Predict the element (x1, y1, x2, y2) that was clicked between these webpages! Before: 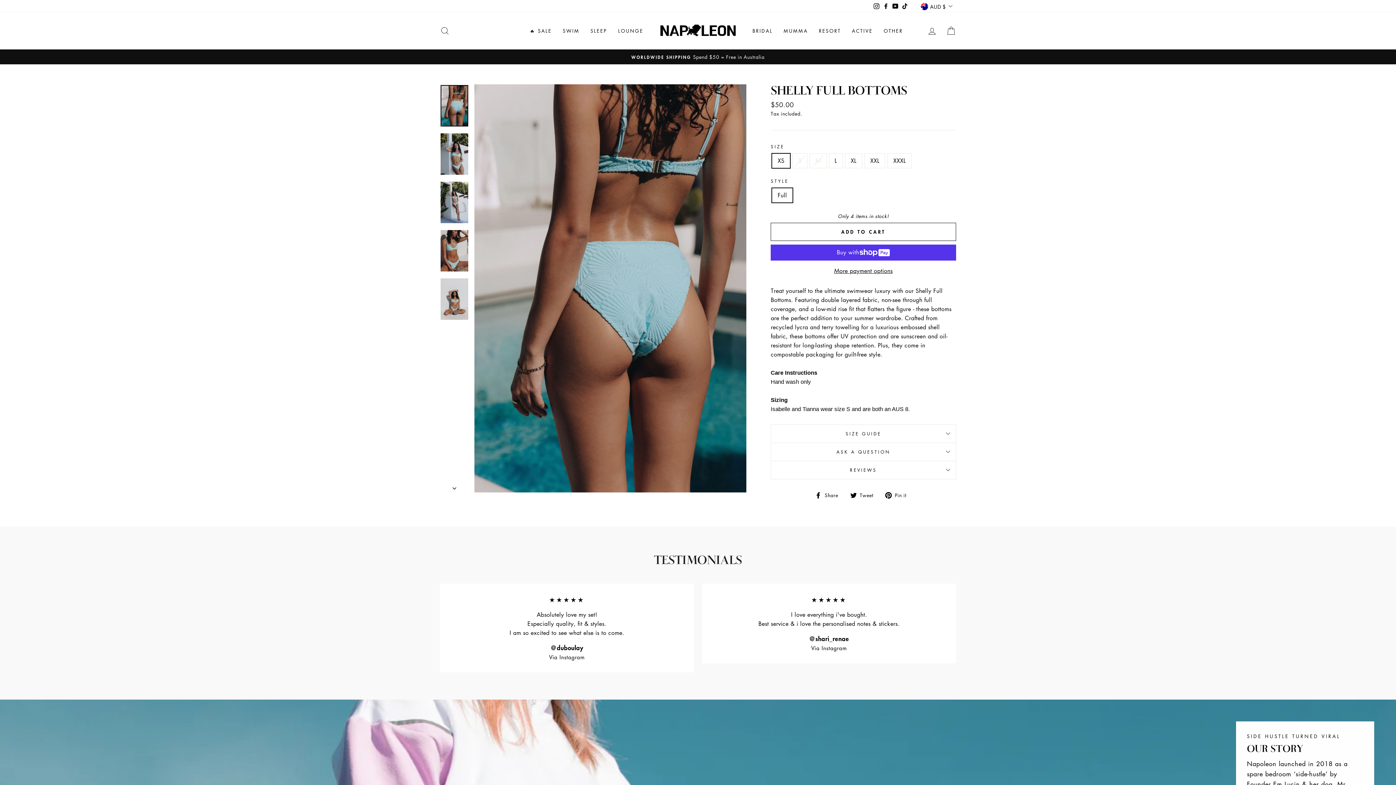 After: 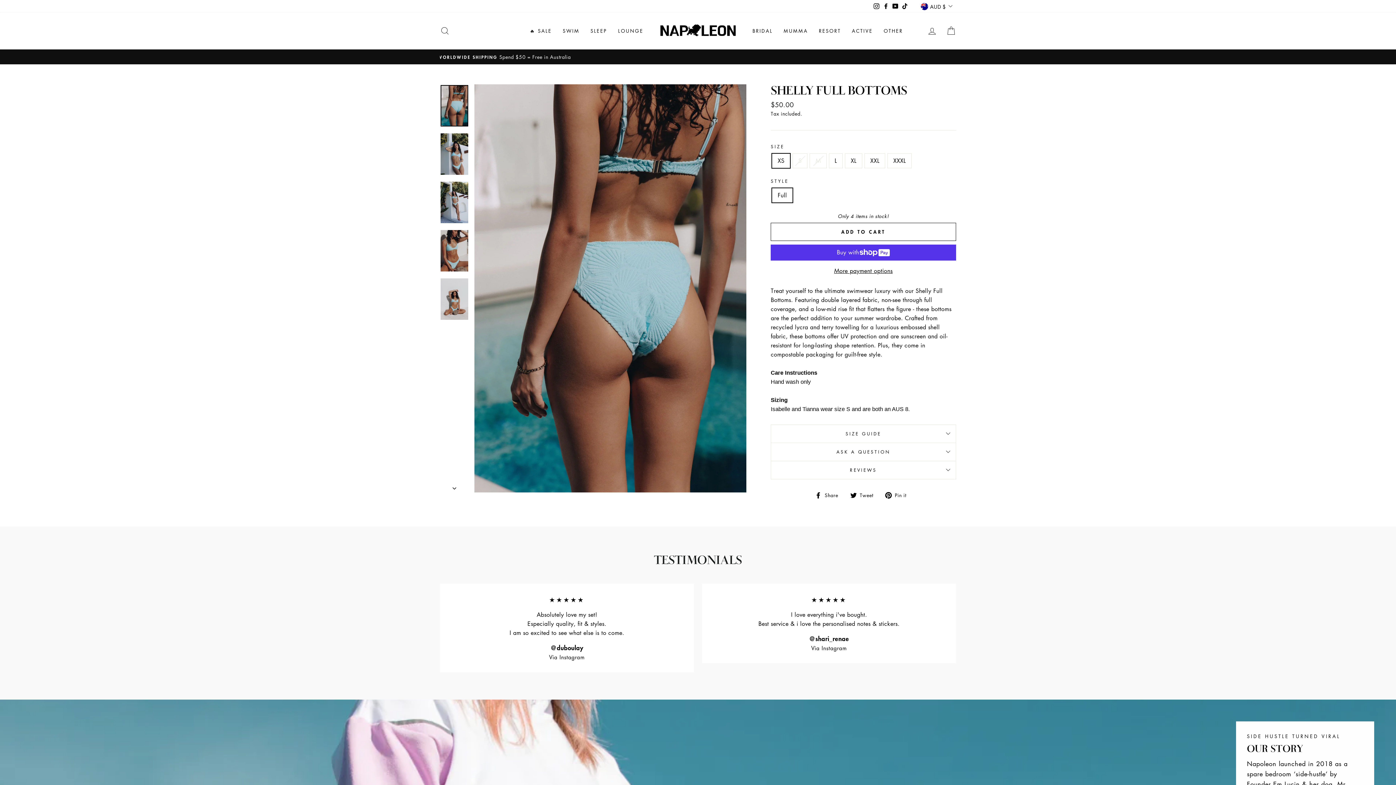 Action: bbox: (440, 85, 468, 126)